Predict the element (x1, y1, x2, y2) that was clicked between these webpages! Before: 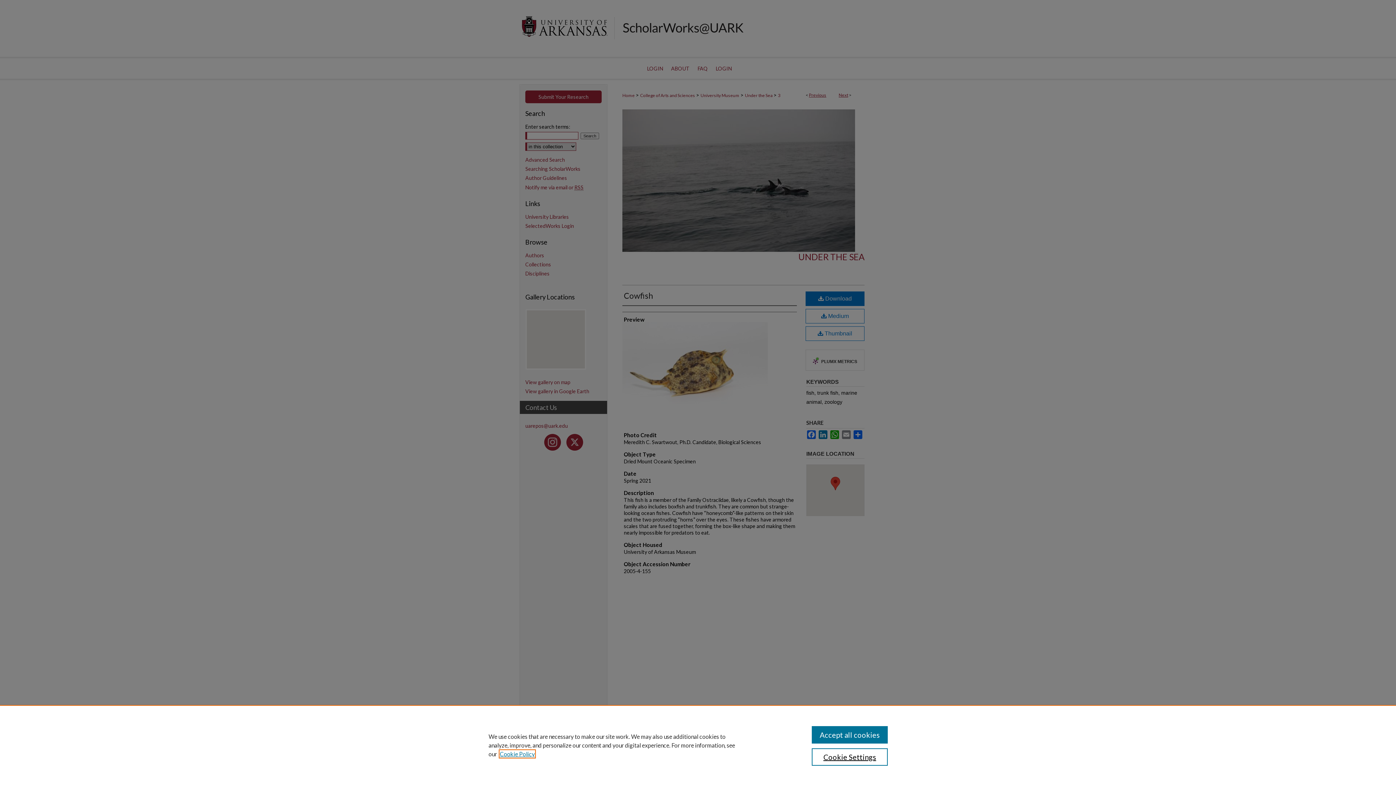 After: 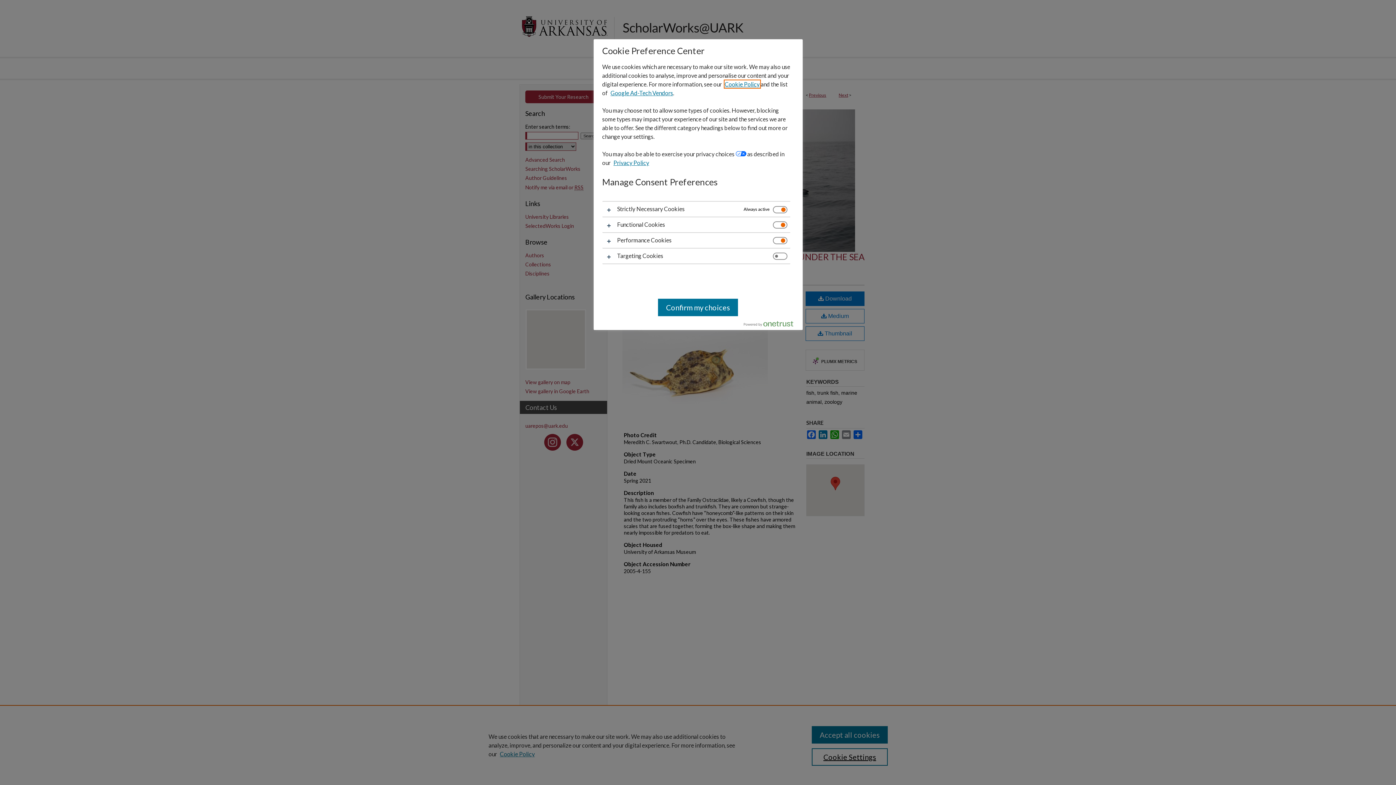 Action: label: Cookie Settings bbox: (811, 748, 887, 766)